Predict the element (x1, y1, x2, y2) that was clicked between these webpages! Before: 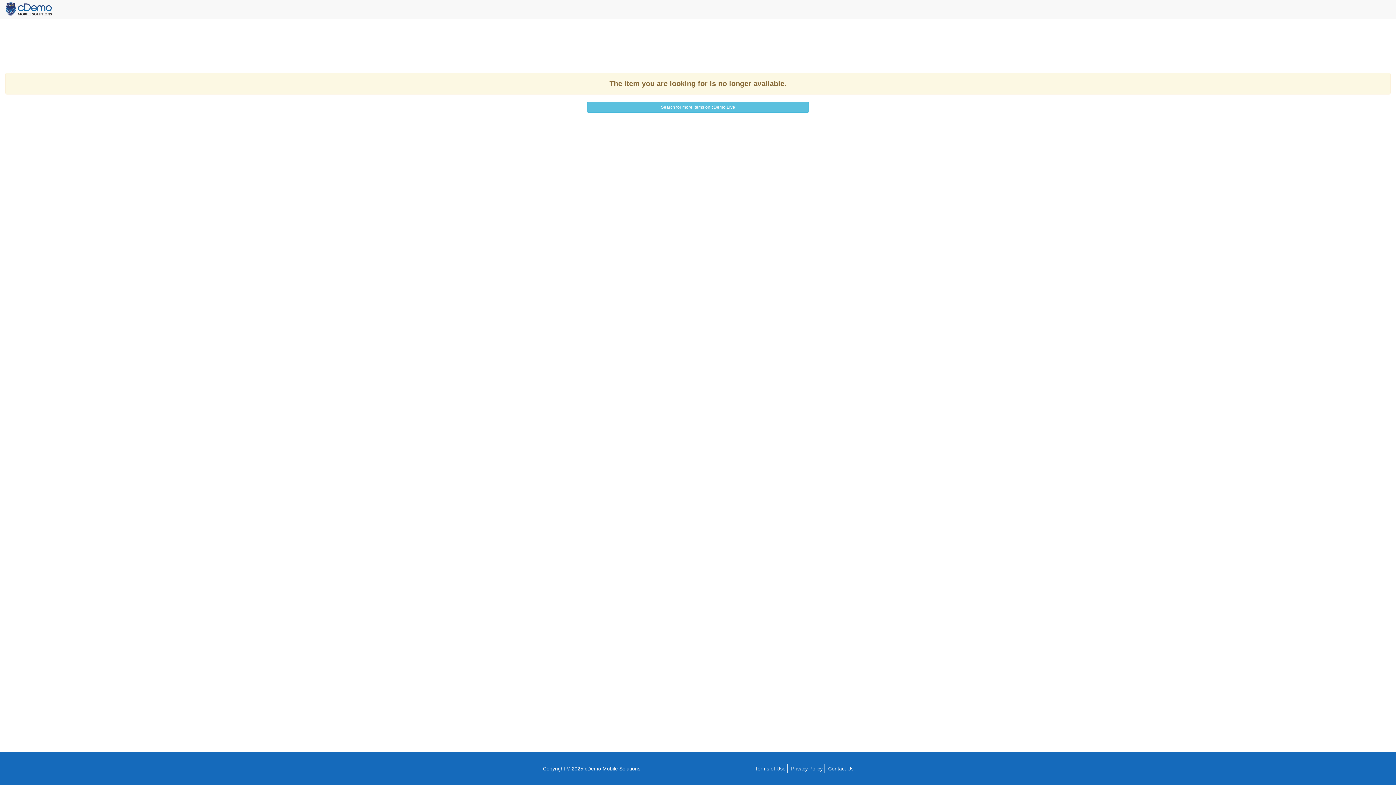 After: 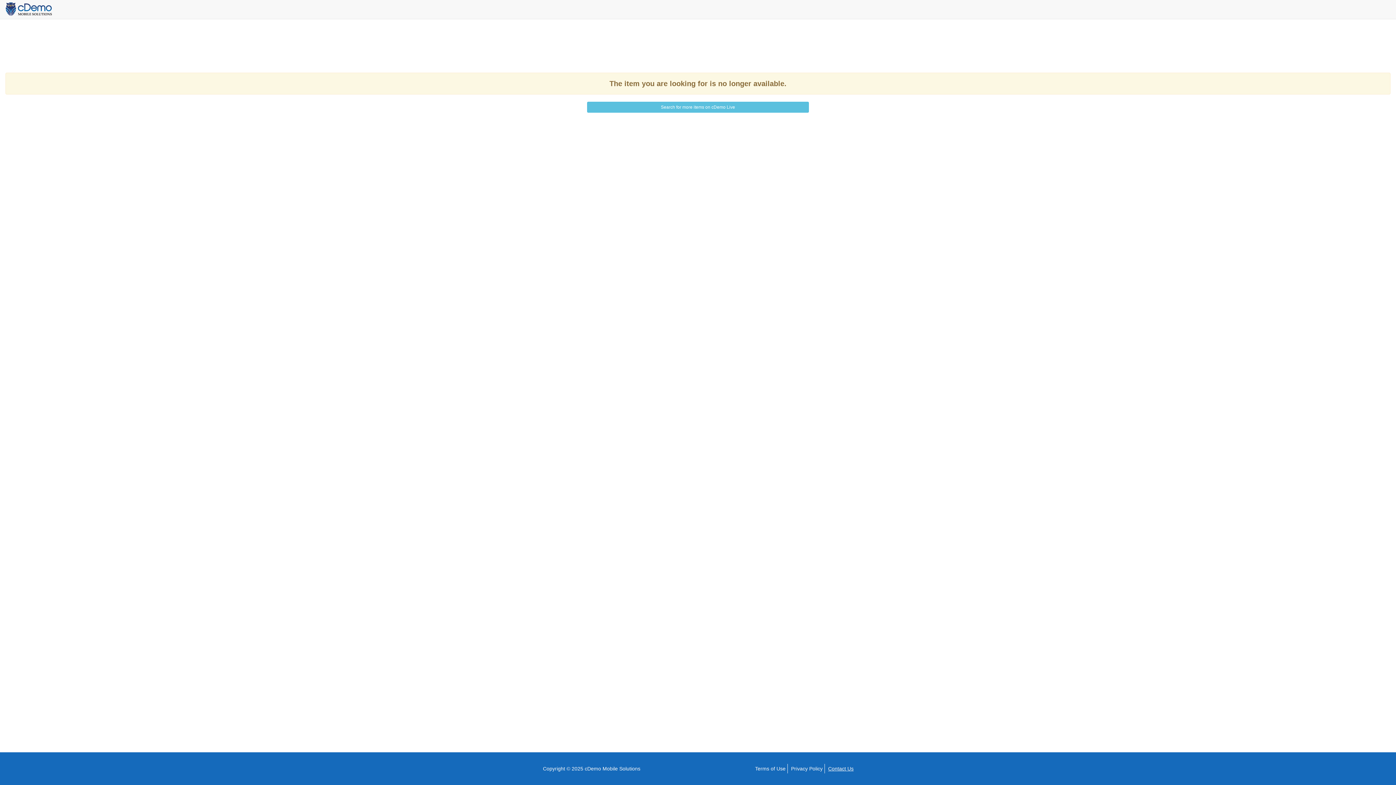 Action: bbox: (826, 764, 855, 773) label: Contact Us